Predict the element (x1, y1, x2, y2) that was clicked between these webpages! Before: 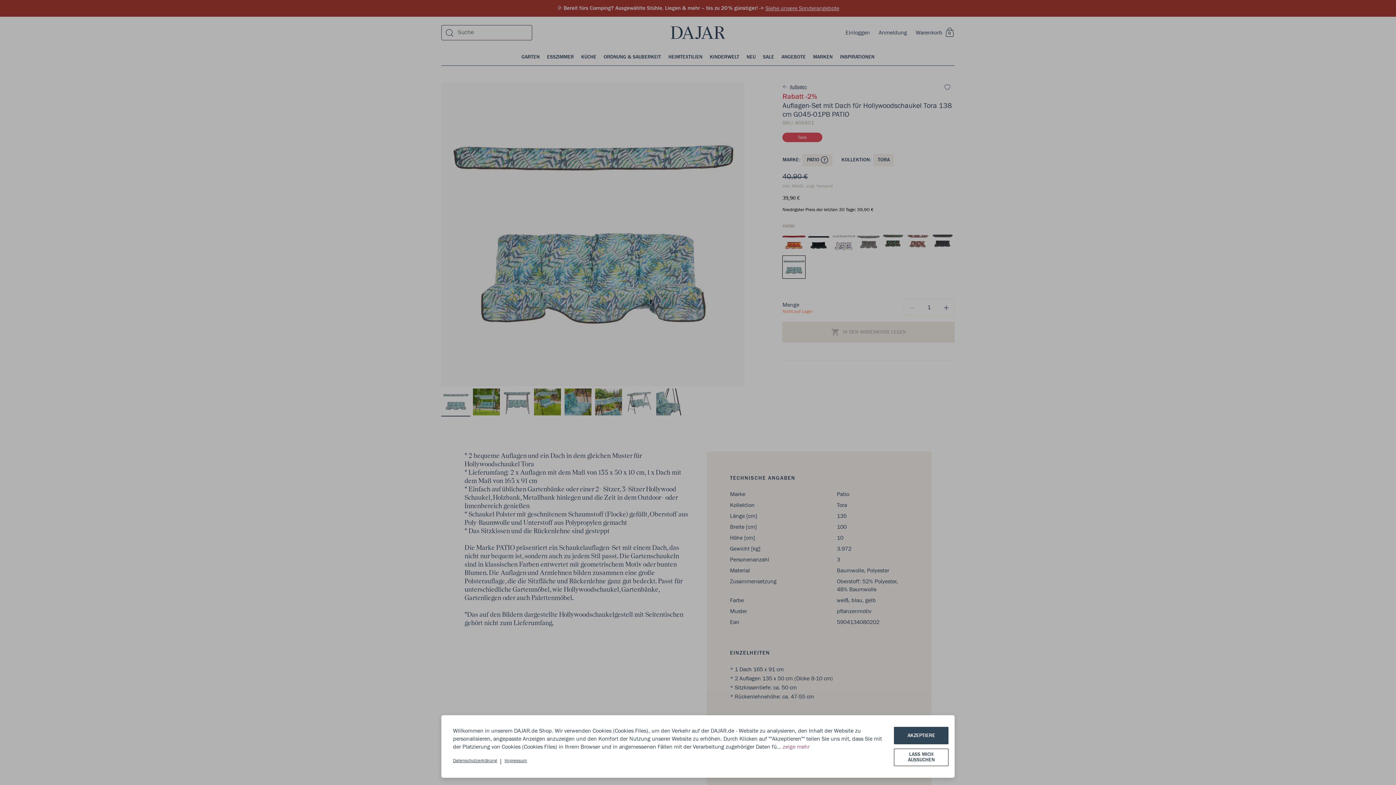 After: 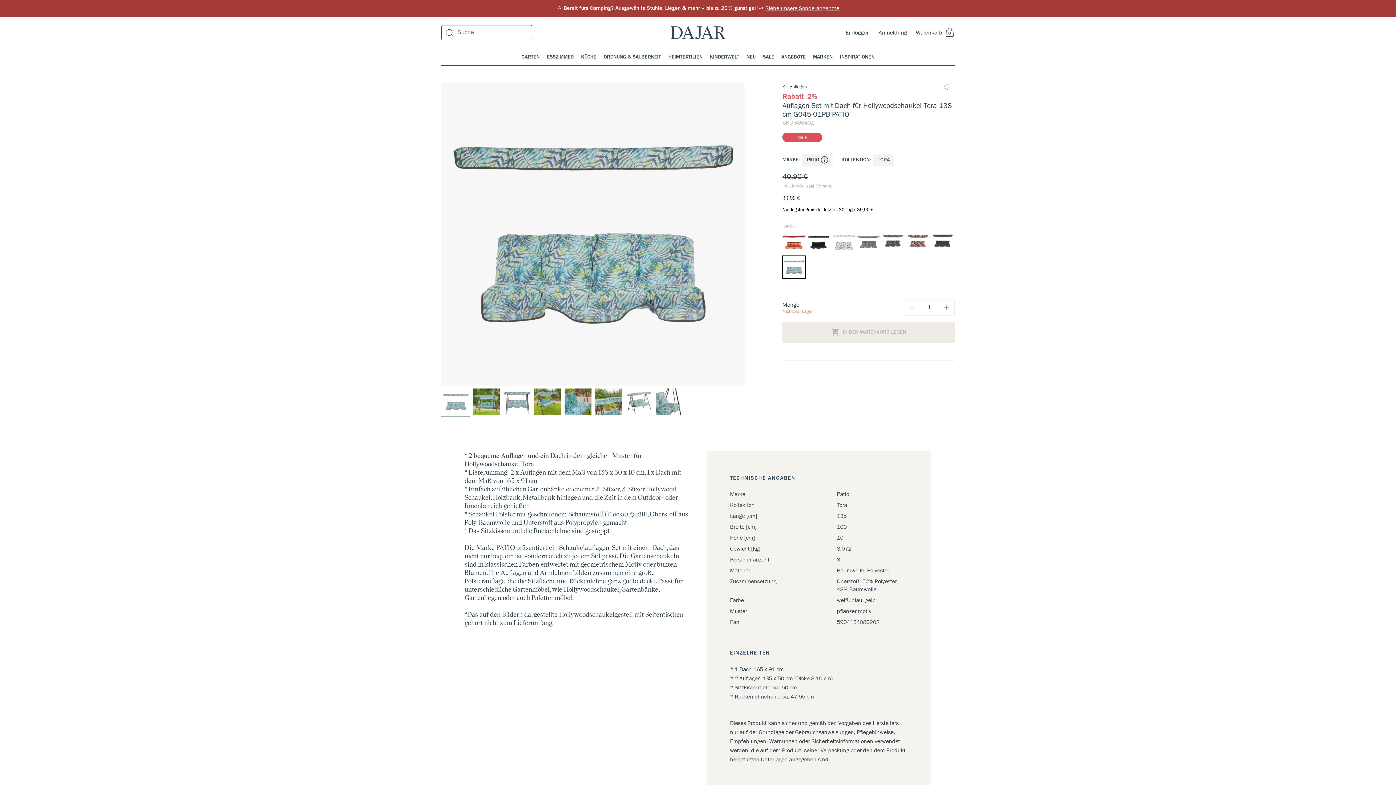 Action: bbox: (894, 727, 948, 744) label: AKZEPTIERE